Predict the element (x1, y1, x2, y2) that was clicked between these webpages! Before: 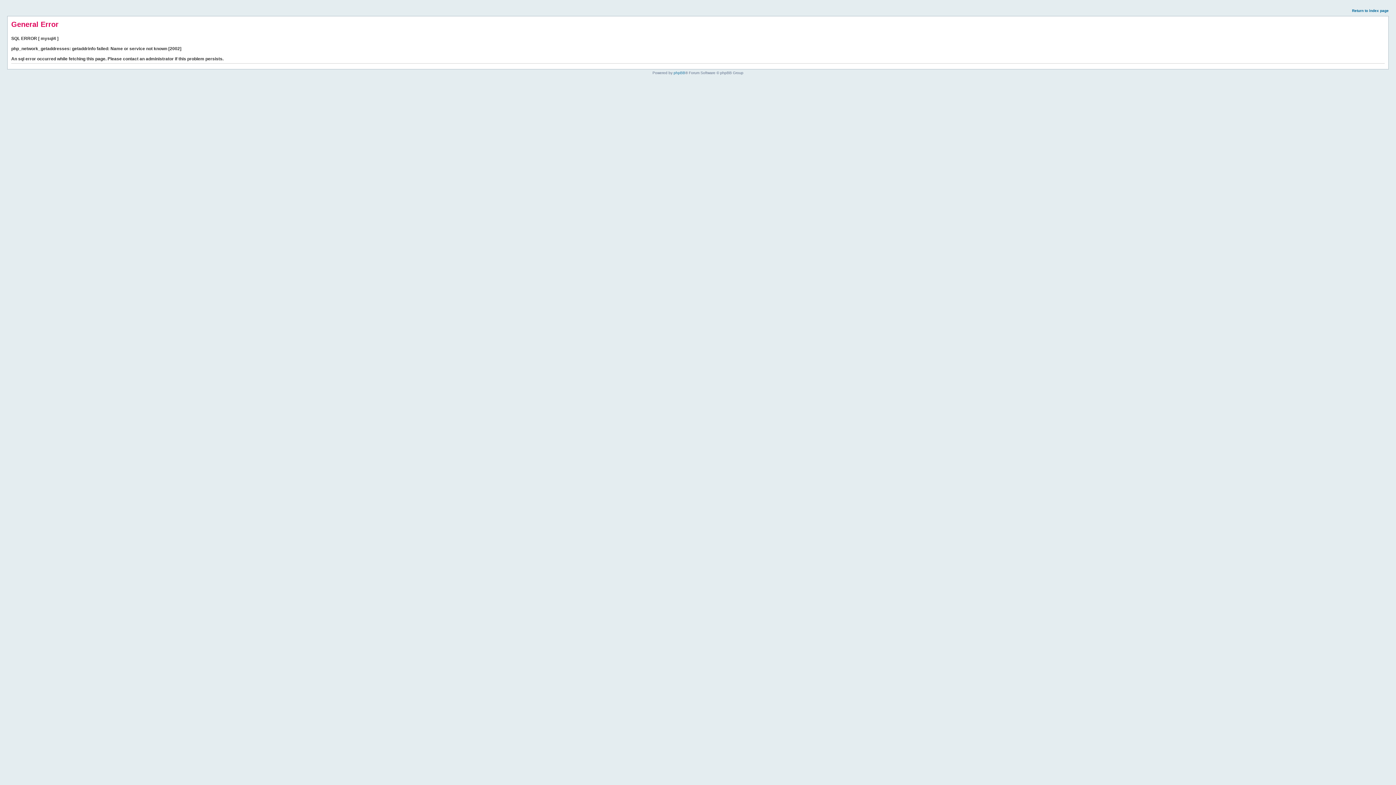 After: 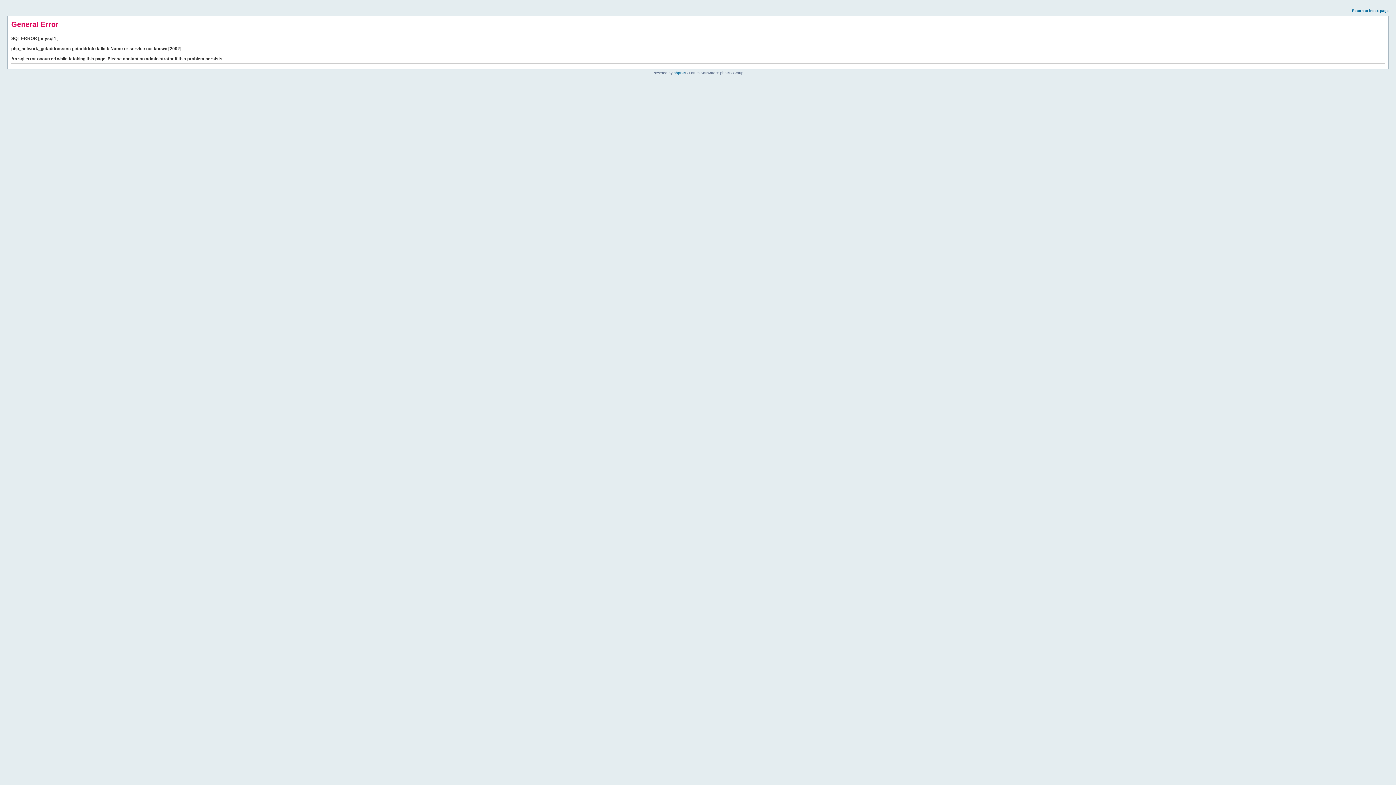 Action: label: Return to index page bbox: (1352, 8, 1389, 12)